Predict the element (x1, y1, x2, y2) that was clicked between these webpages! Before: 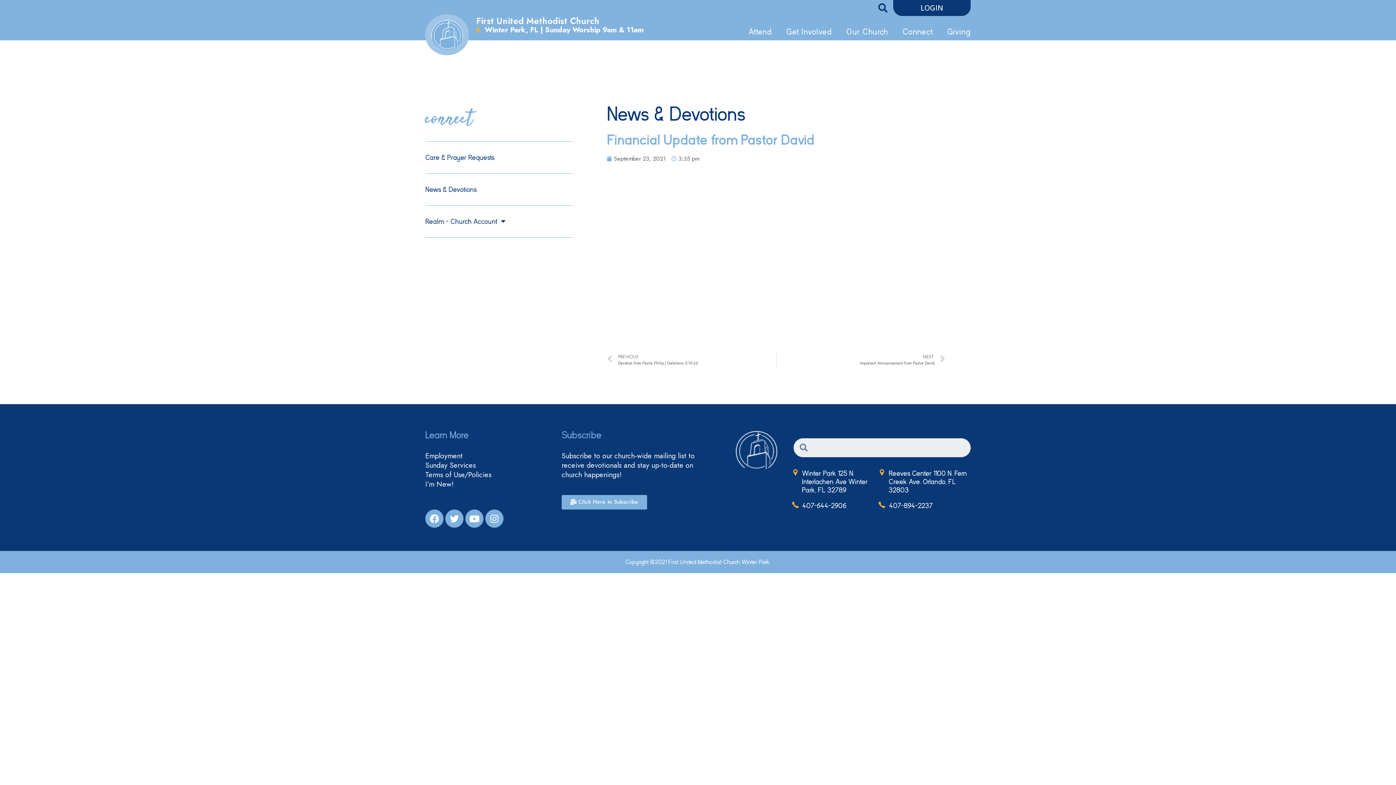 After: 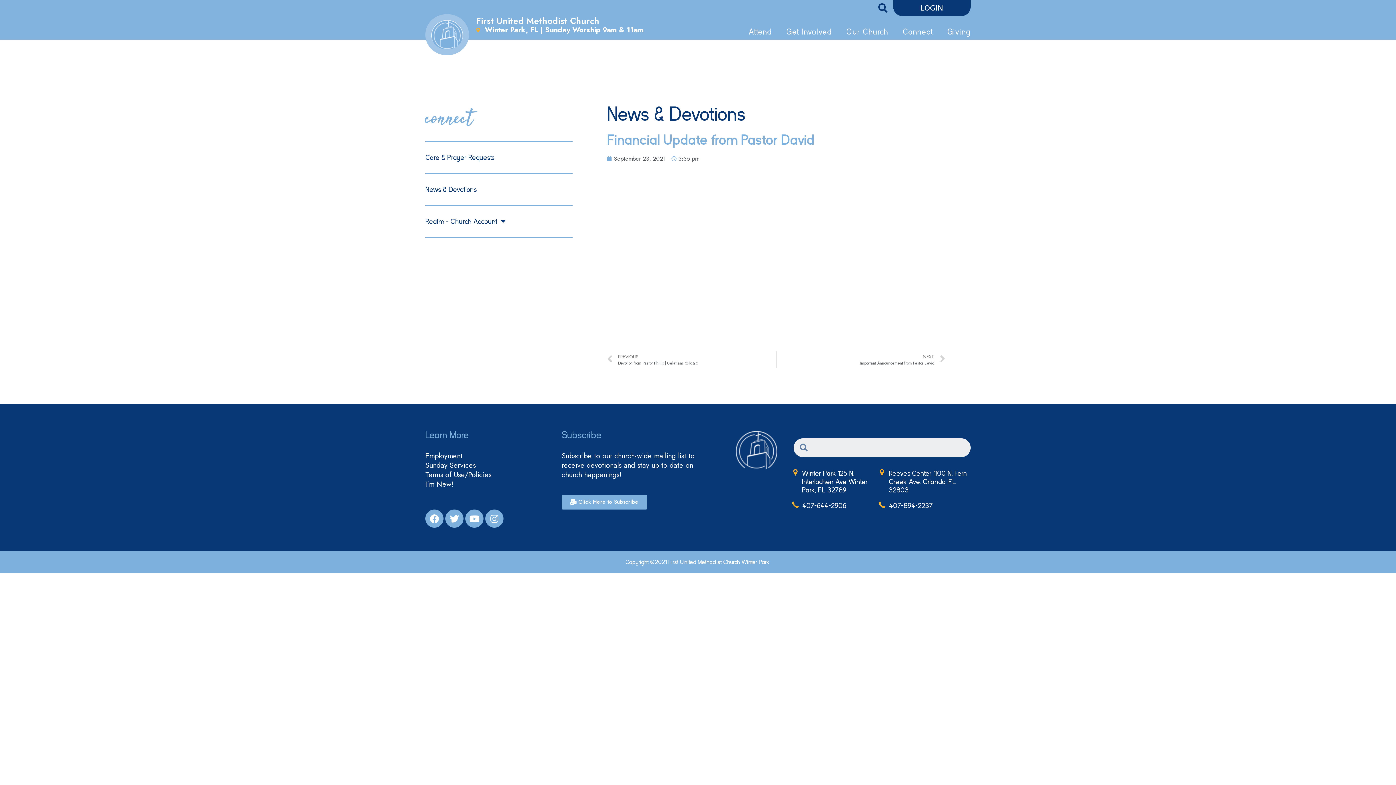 Action: label: Click Here to Subscribe bbox: (561, 495, 647, 509)